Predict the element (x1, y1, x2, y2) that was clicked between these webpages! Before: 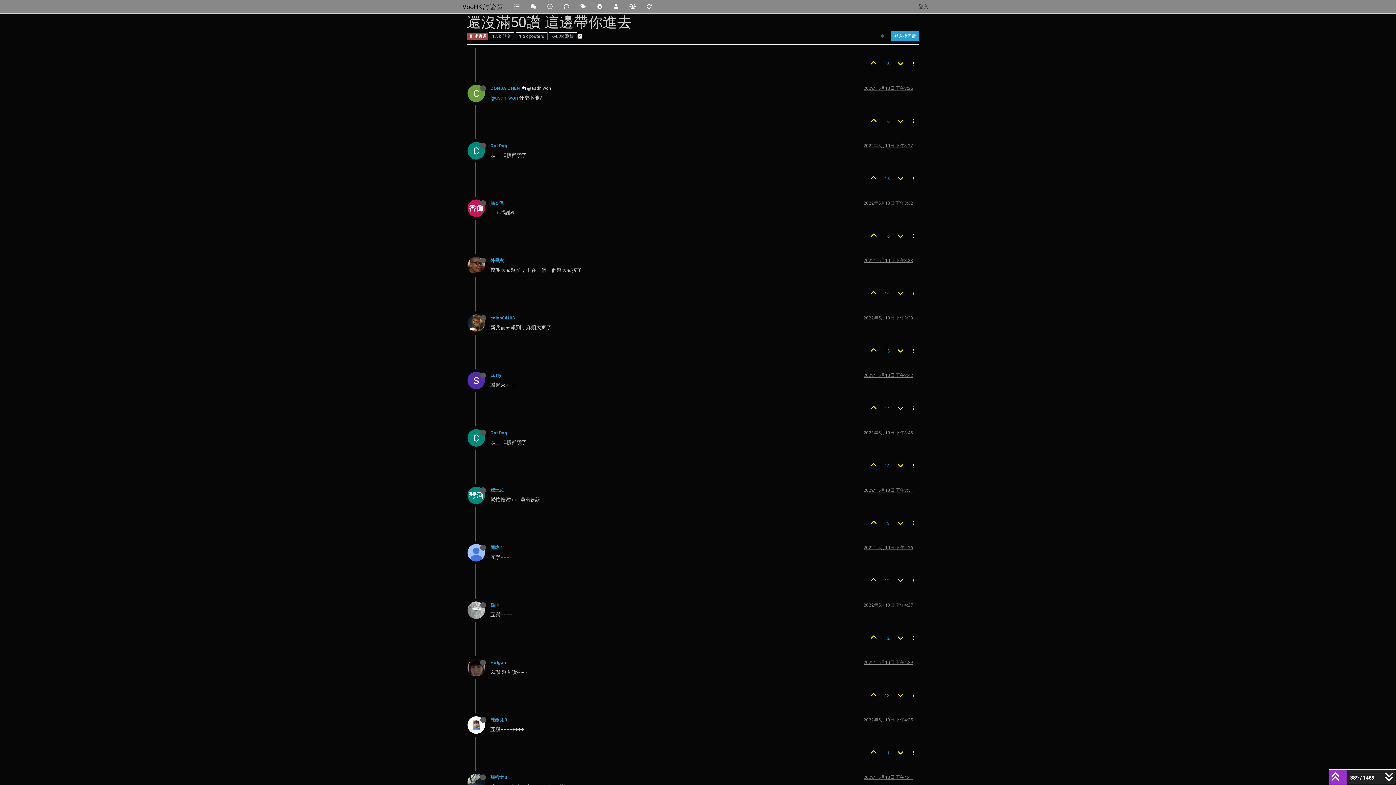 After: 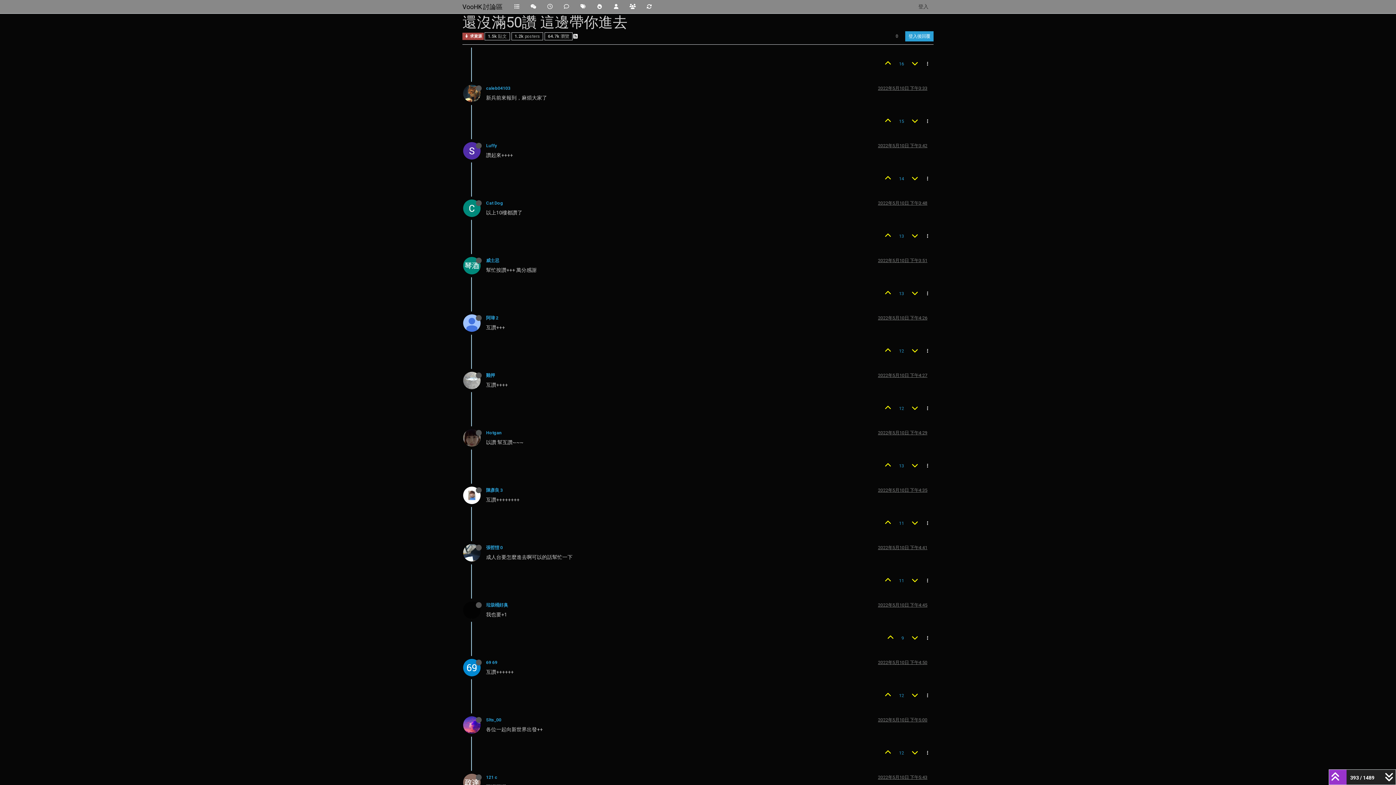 Action: bbox: (863, 602, 913, 608) label: 2022年5月10日 下午4:27